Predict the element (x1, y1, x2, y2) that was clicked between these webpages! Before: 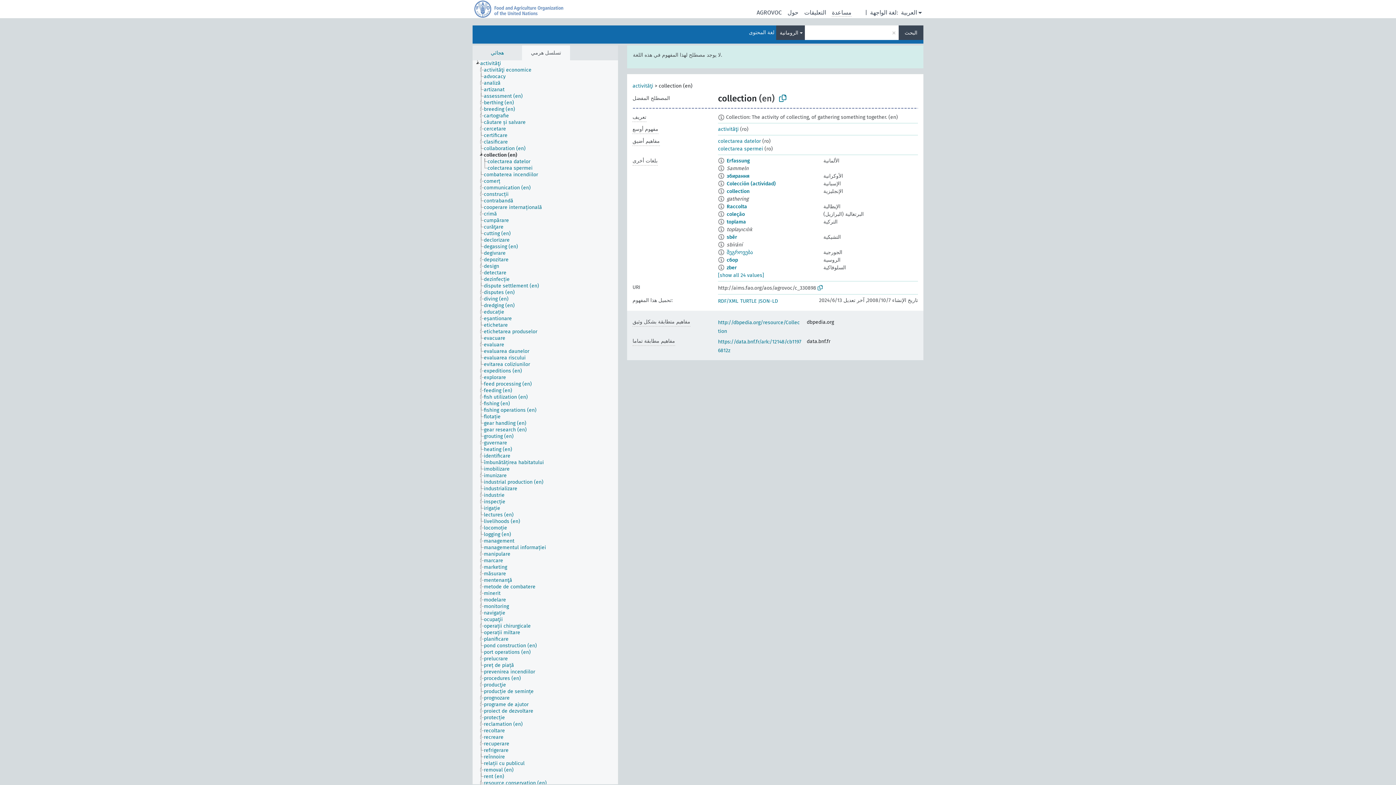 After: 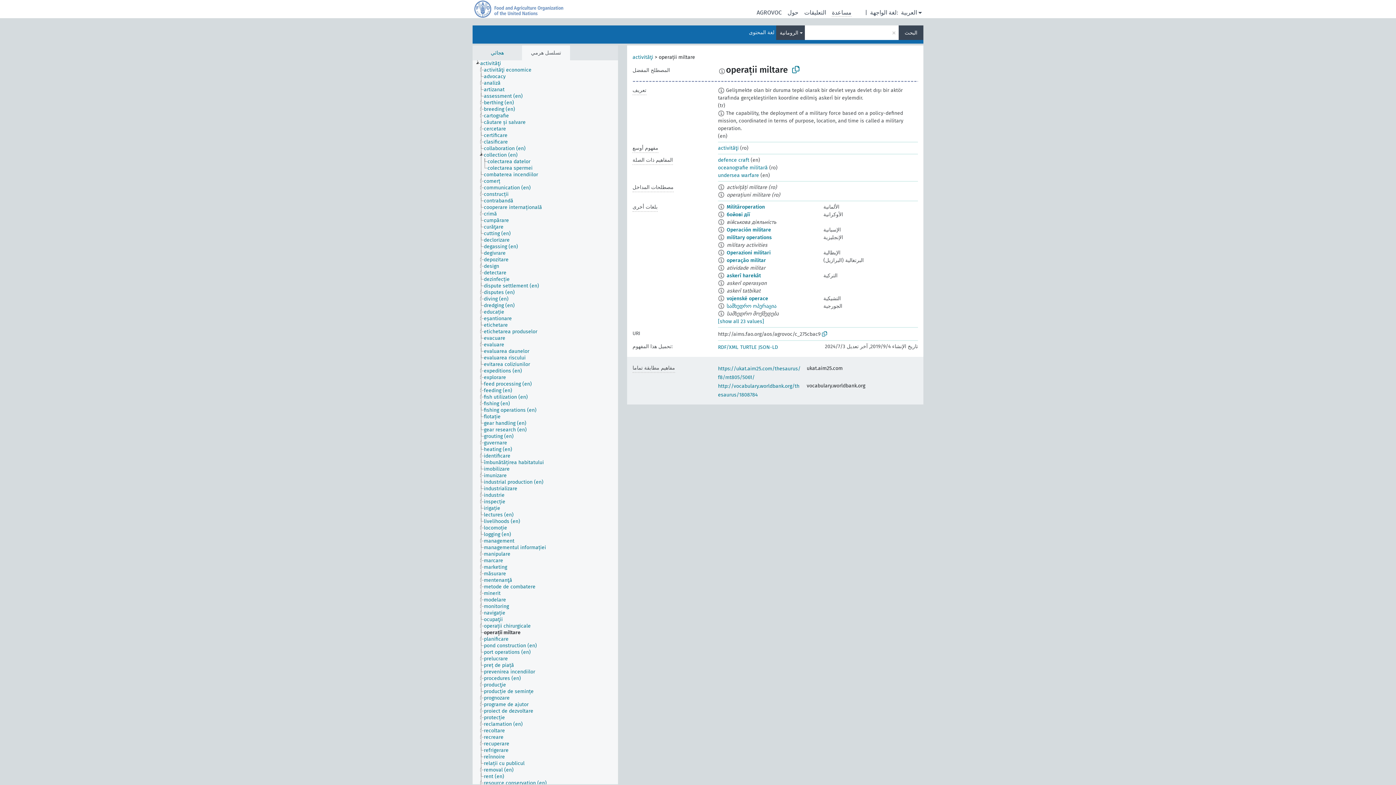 Action: bbox: (483, 629, 526, 636) label: operații miltare